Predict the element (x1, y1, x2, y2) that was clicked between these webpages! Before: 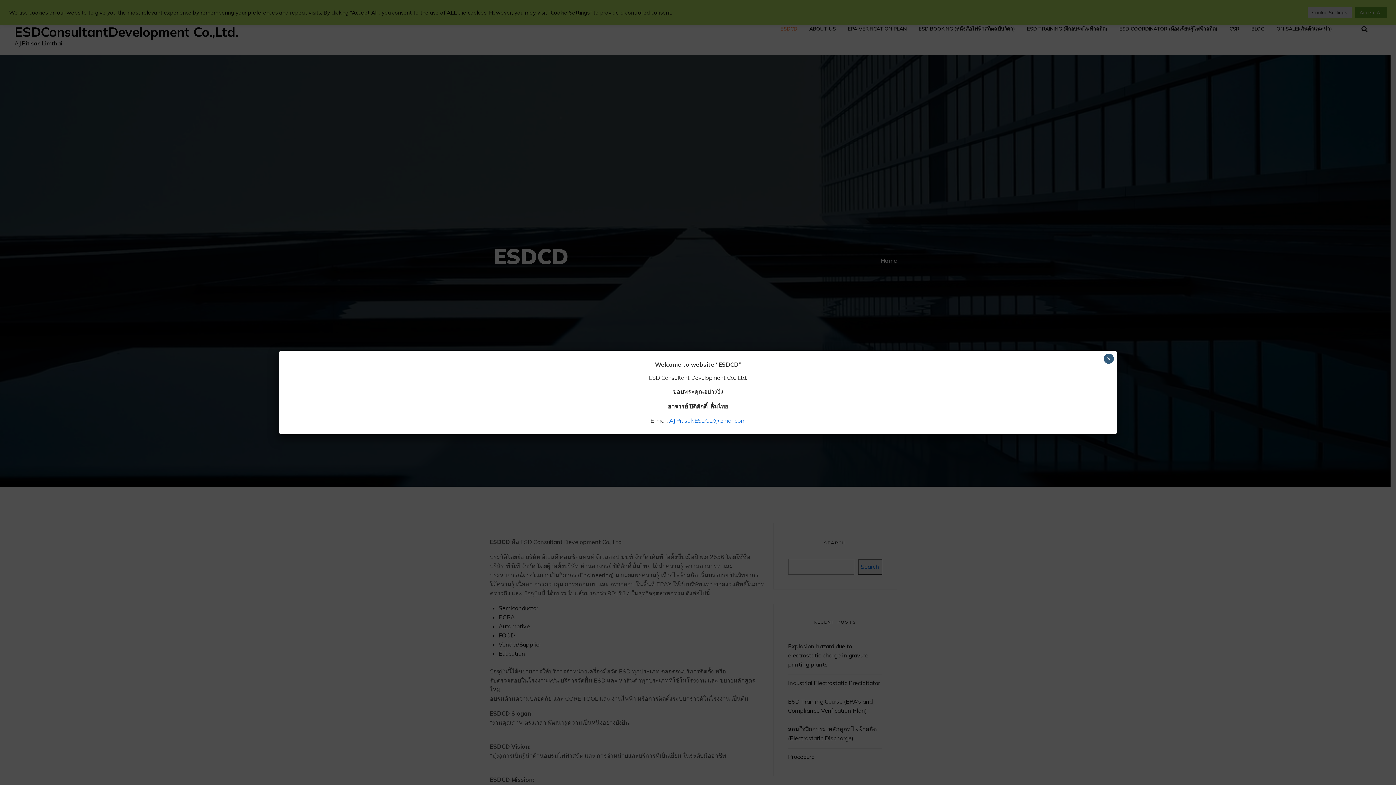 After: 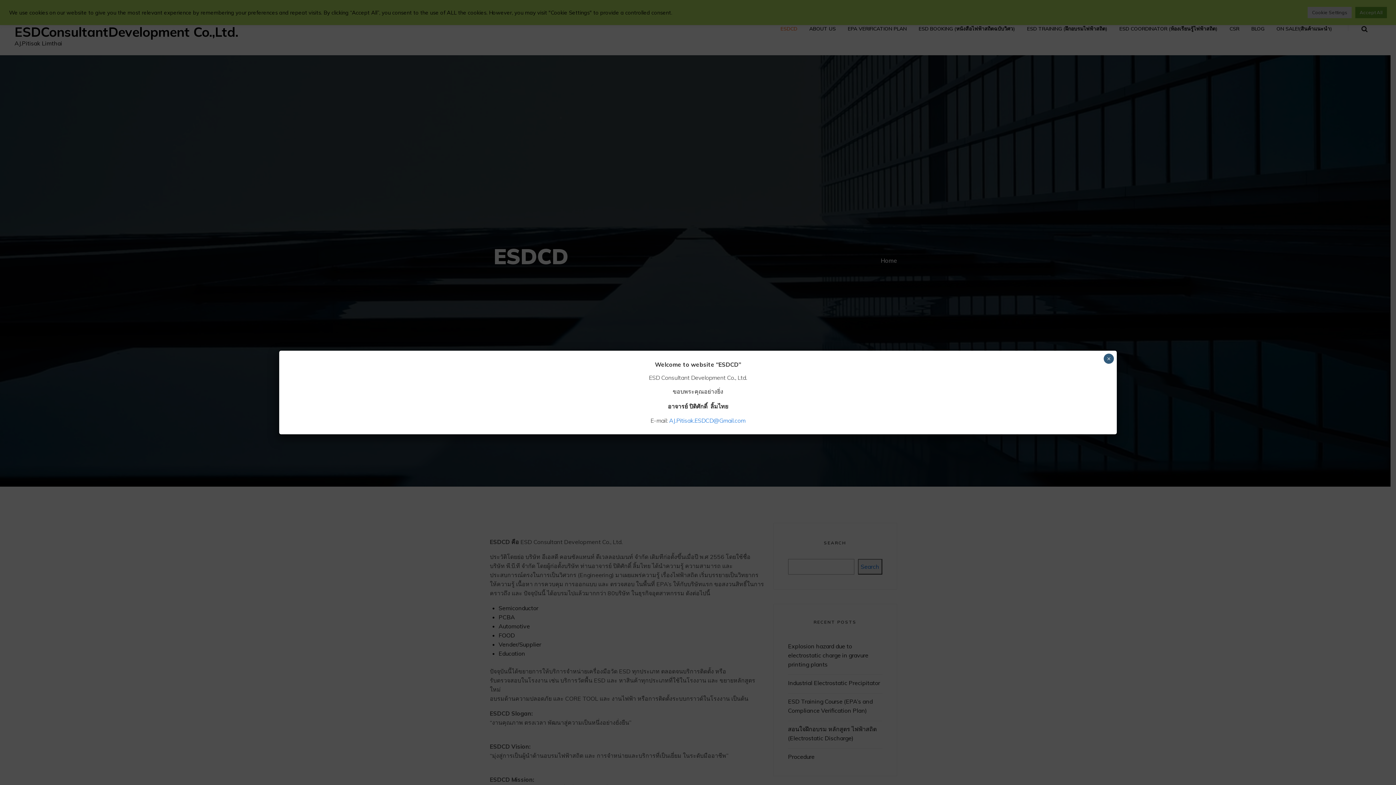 Action: bbox: (669, 417, 745, 424) label: AJ.Pitisak.ESDCD@Gmail.com